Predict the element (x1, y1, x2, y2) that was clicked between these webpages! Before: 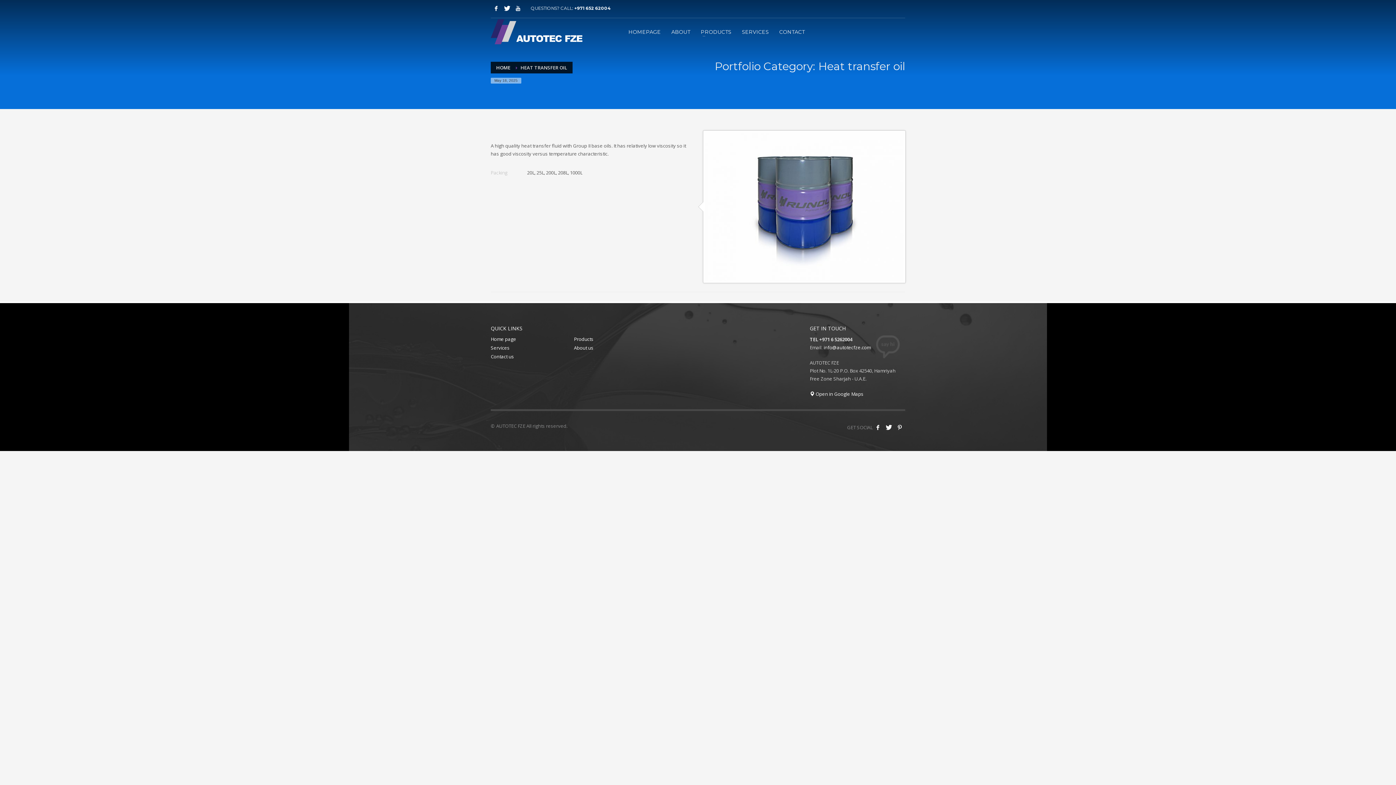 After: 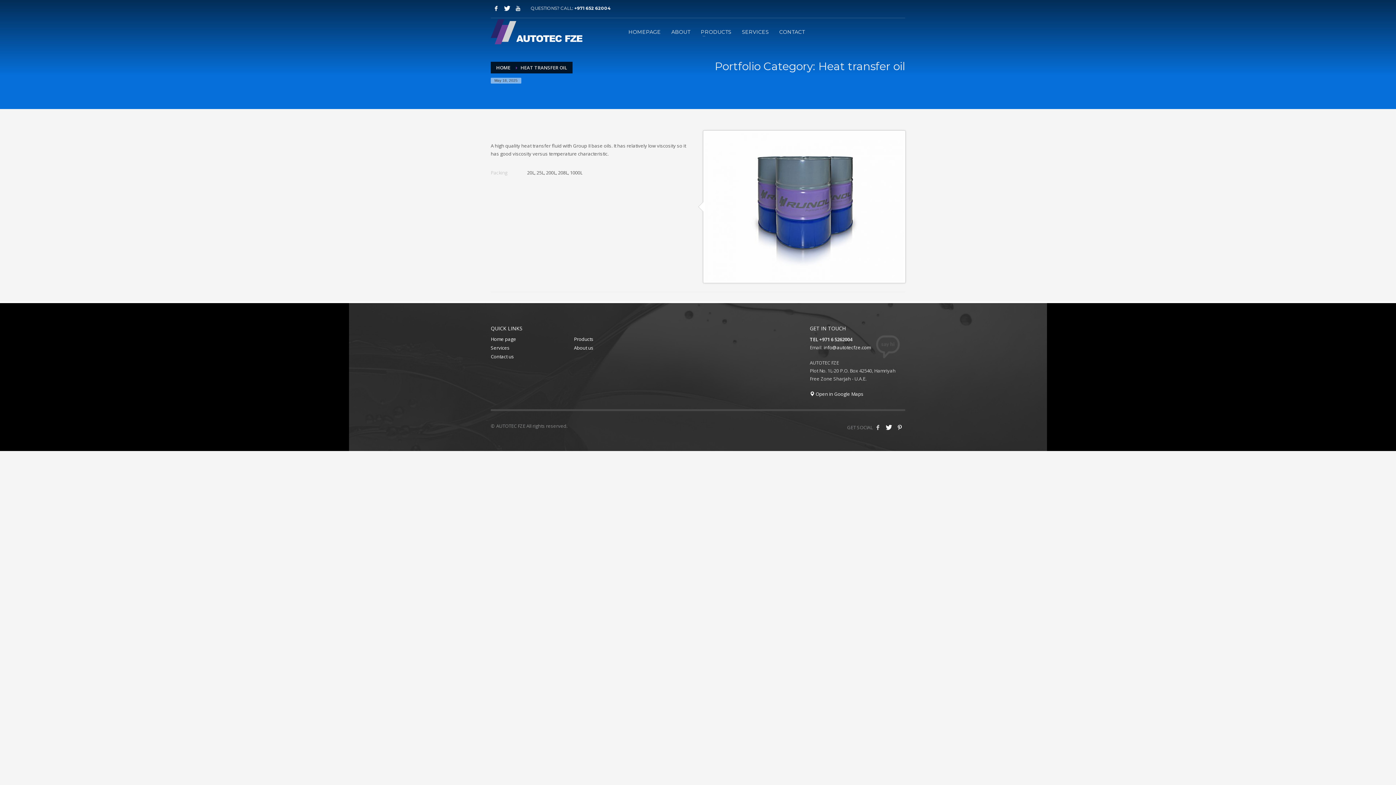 Action: bbox: (872, 422, 883, 433)